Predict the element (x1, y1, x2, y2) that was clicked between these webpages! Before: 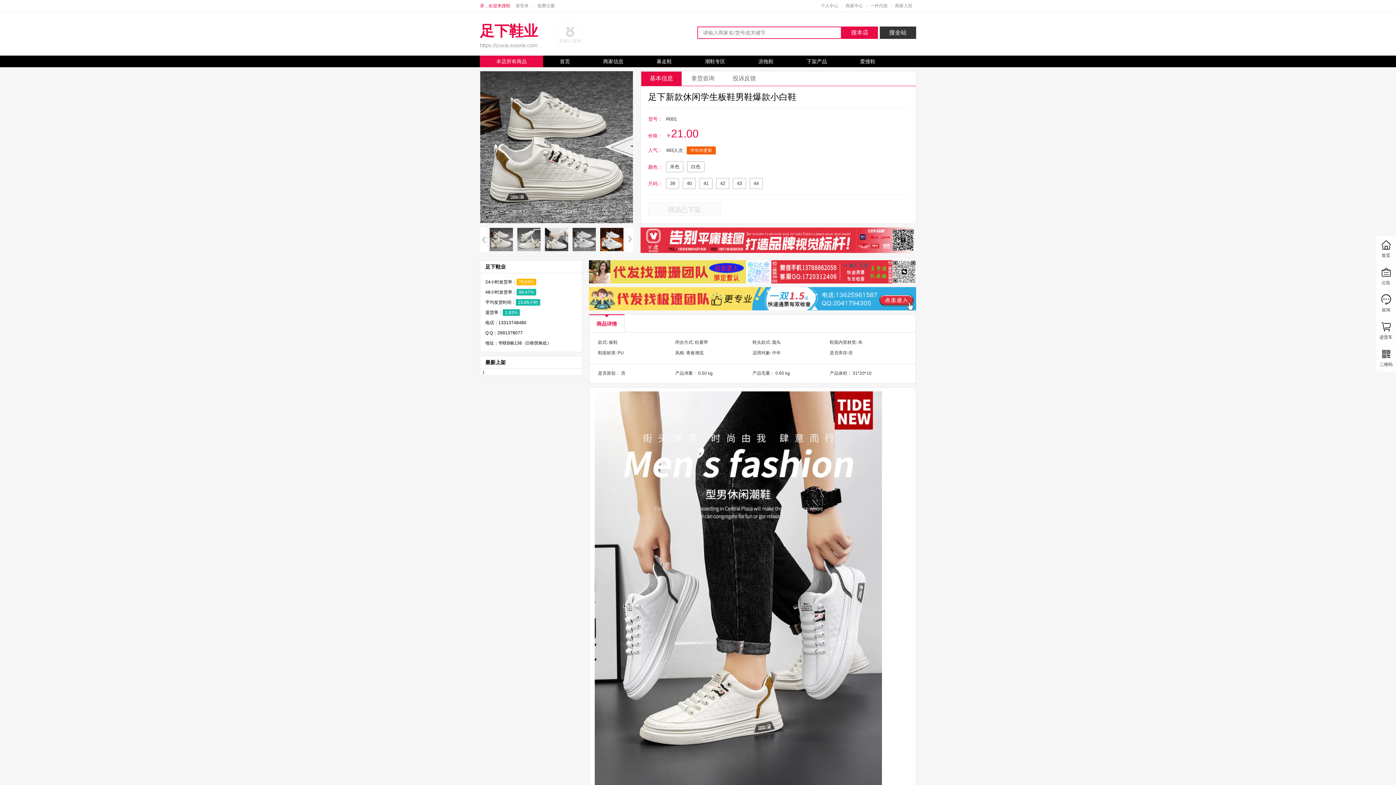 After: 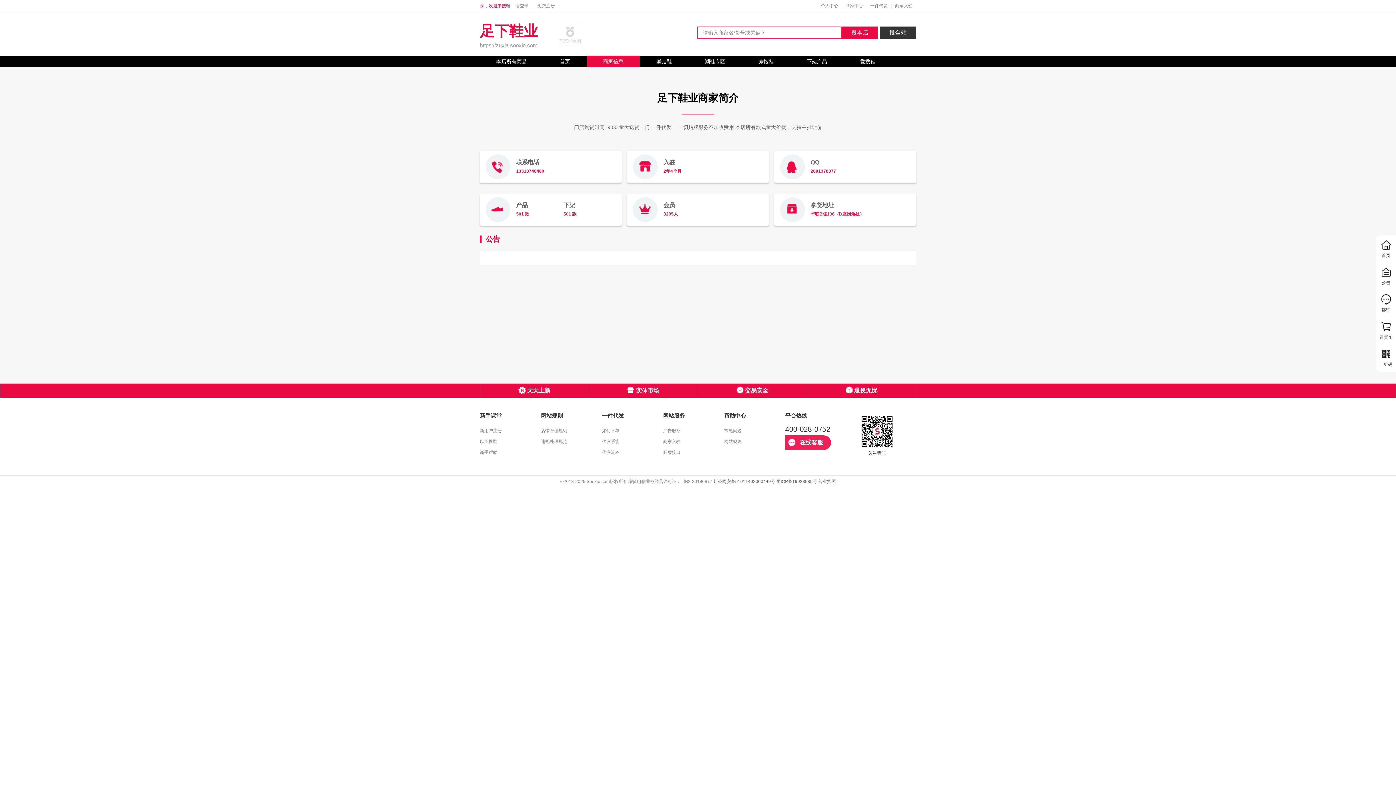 Action: bbox: (586, 55, 640, 67) label: 商家信息